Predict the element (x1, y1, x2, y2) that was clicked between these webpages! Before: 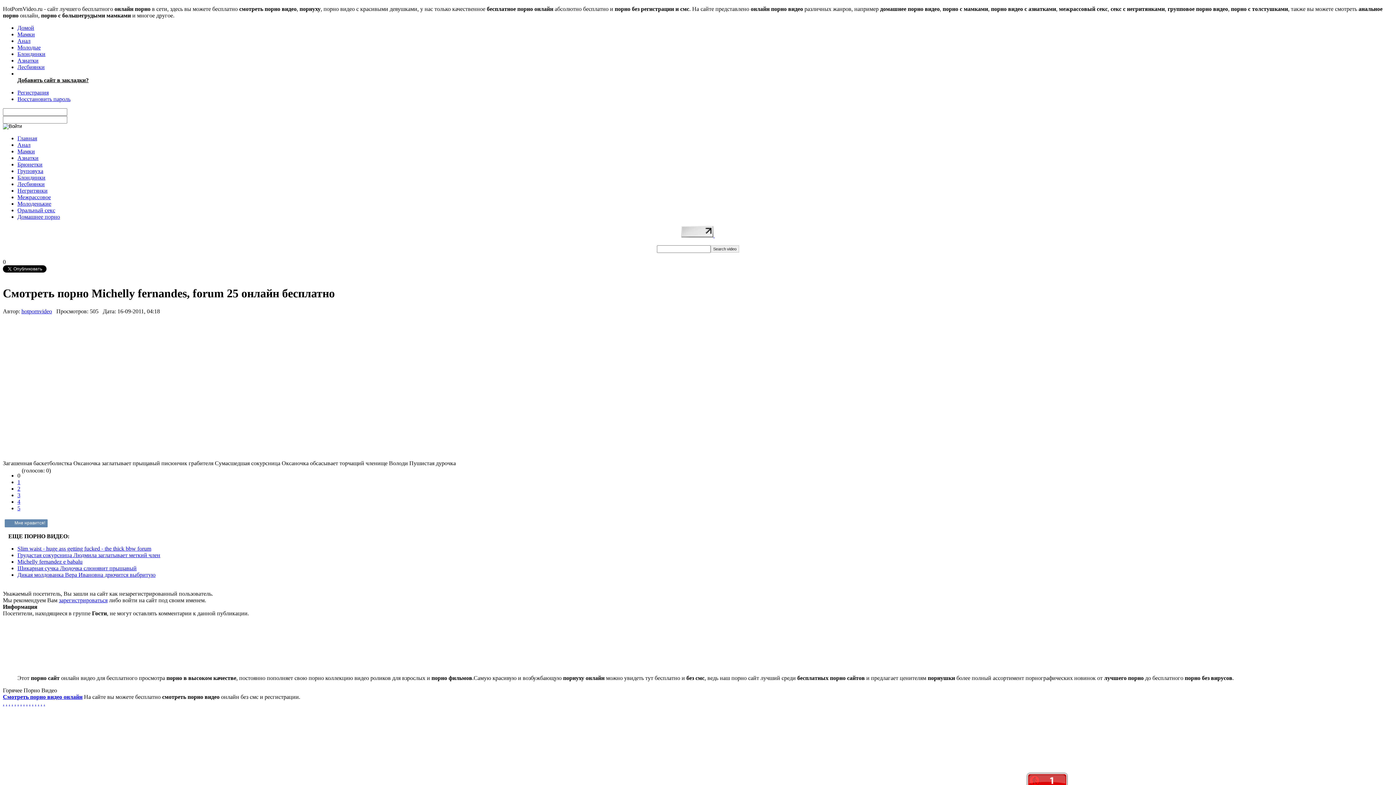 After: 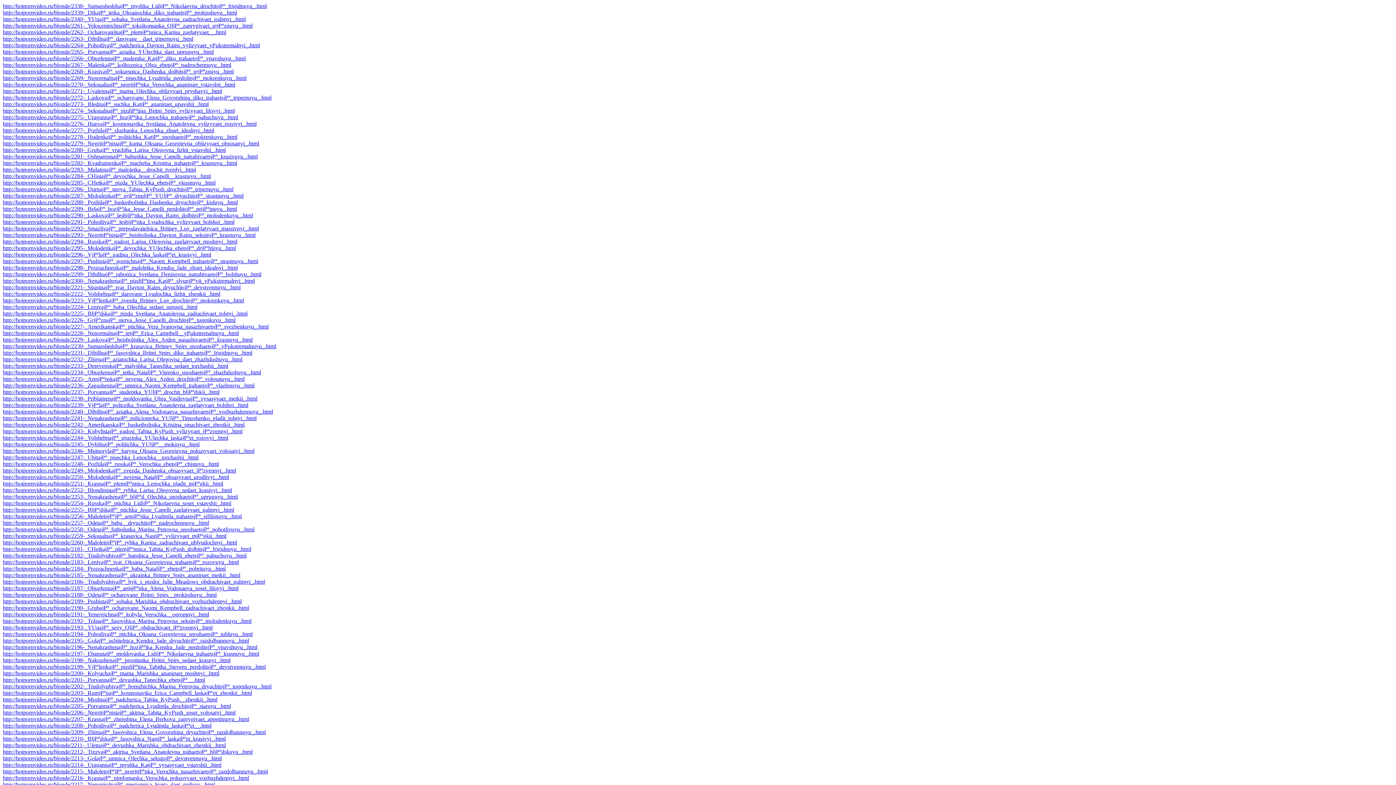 Action: bbox: (8, 700, 10, 706) label: .